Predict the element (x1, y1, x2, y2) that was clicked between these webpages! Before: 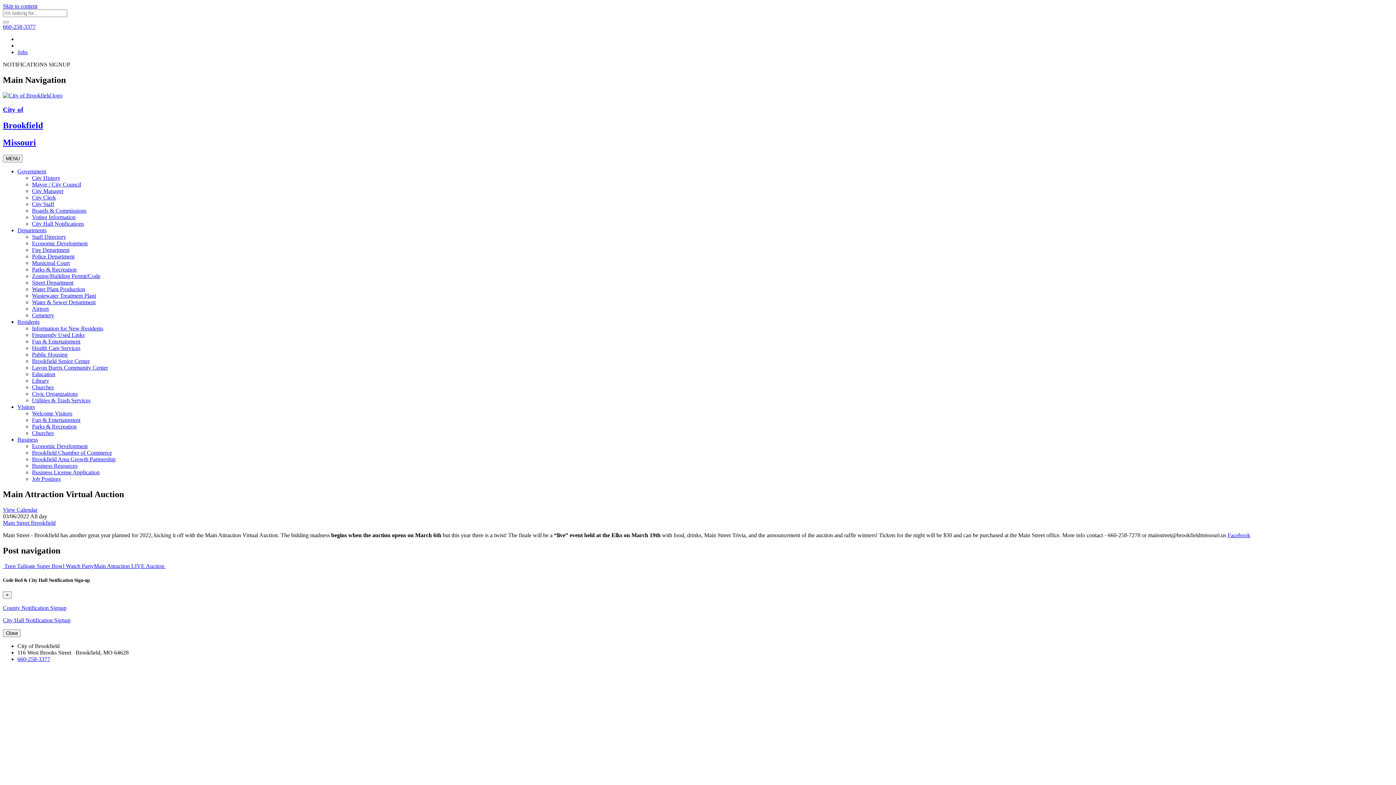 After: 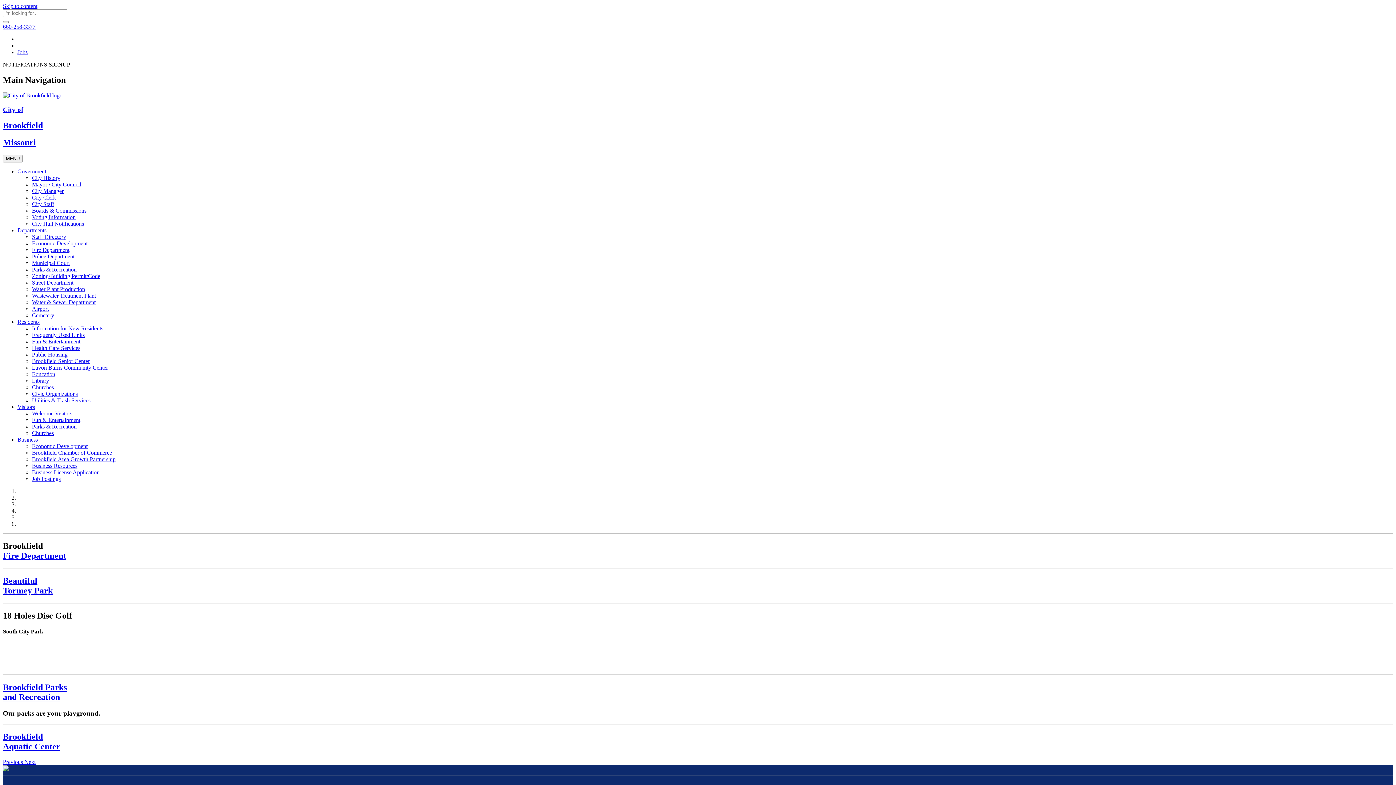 Action: bbox: (2, 21, 8, 23)